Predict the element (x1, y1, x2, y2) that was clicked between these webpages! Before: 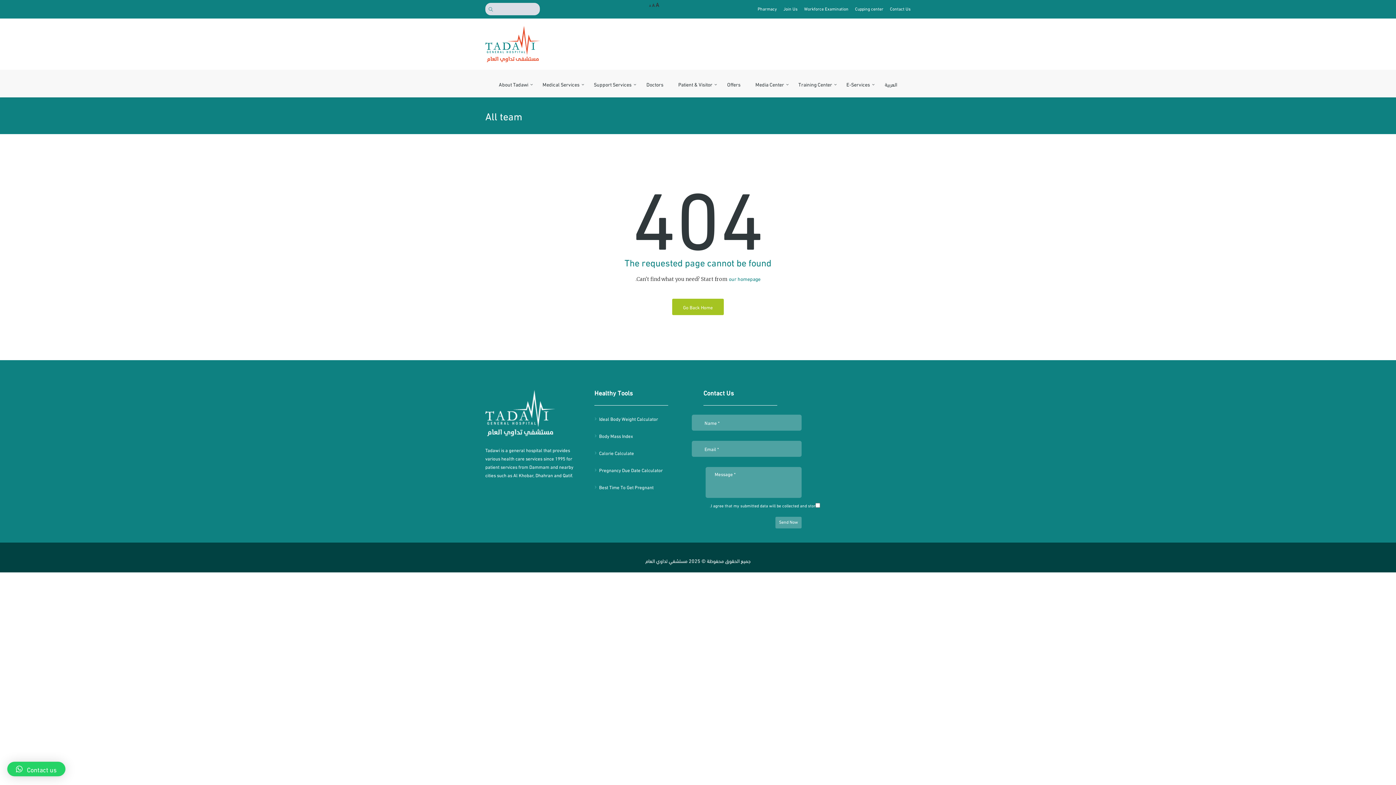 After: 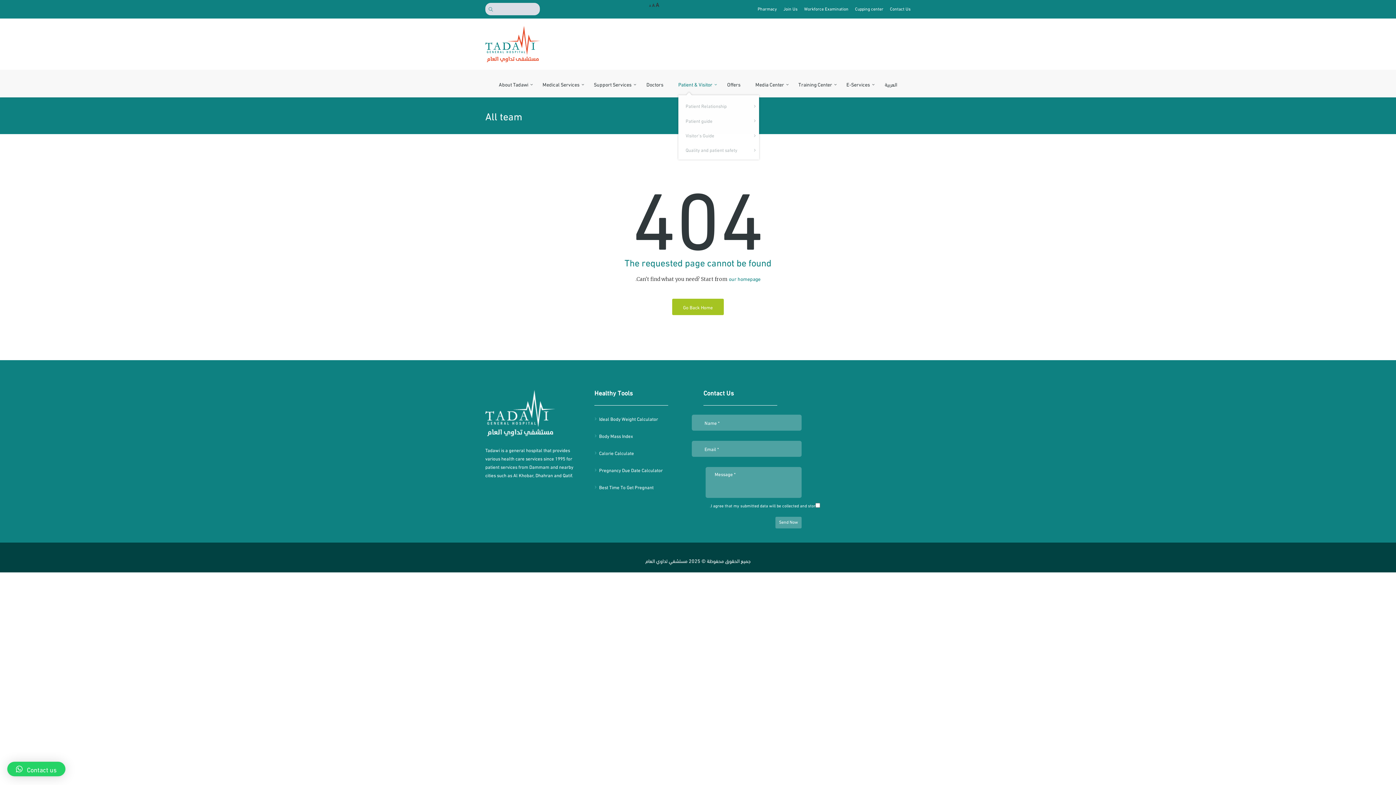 Action: label: Patient & Visitor bbox: (671, 70, 719, 95)